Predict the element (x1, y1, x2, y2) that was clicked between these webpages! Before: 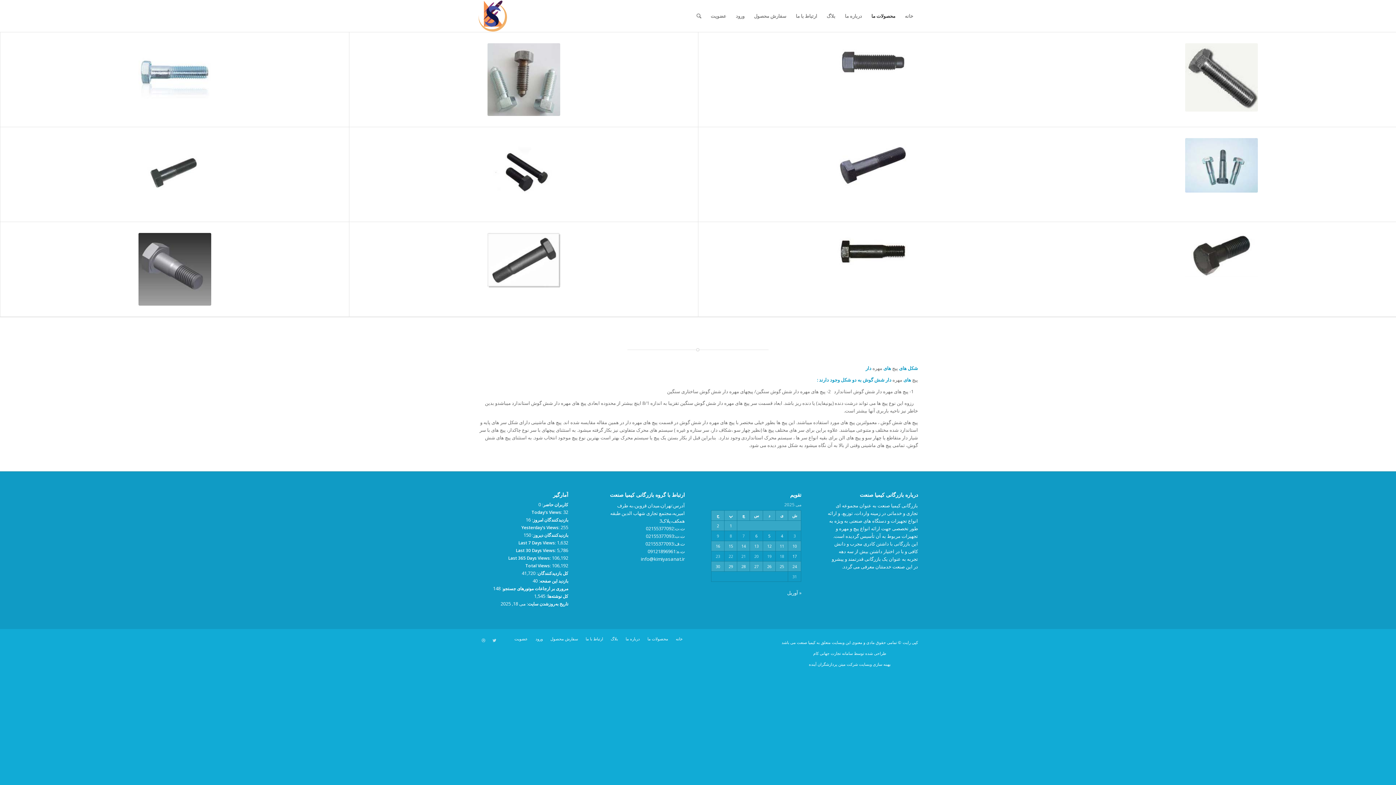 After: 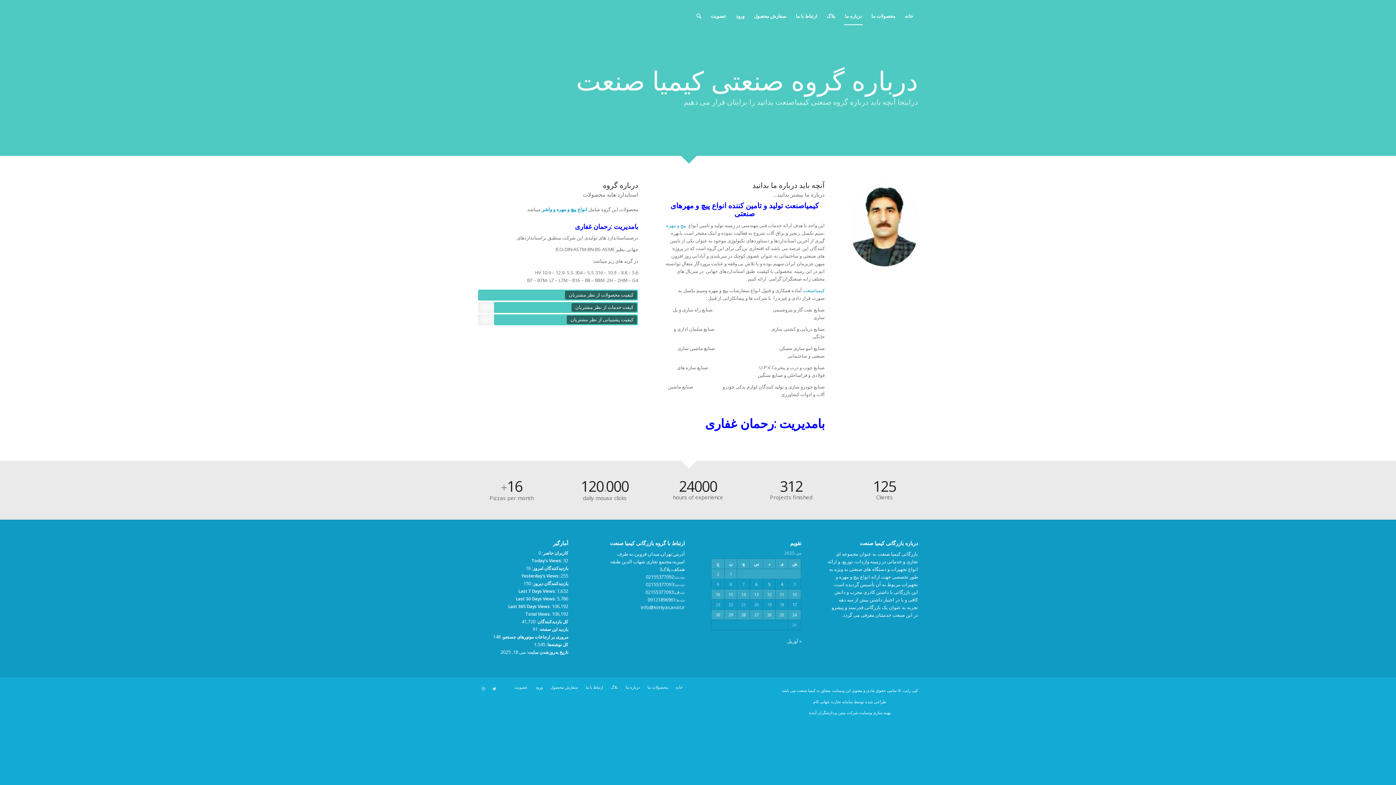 Action: bbox: (840, 0, 866, 32) label: درباره ما